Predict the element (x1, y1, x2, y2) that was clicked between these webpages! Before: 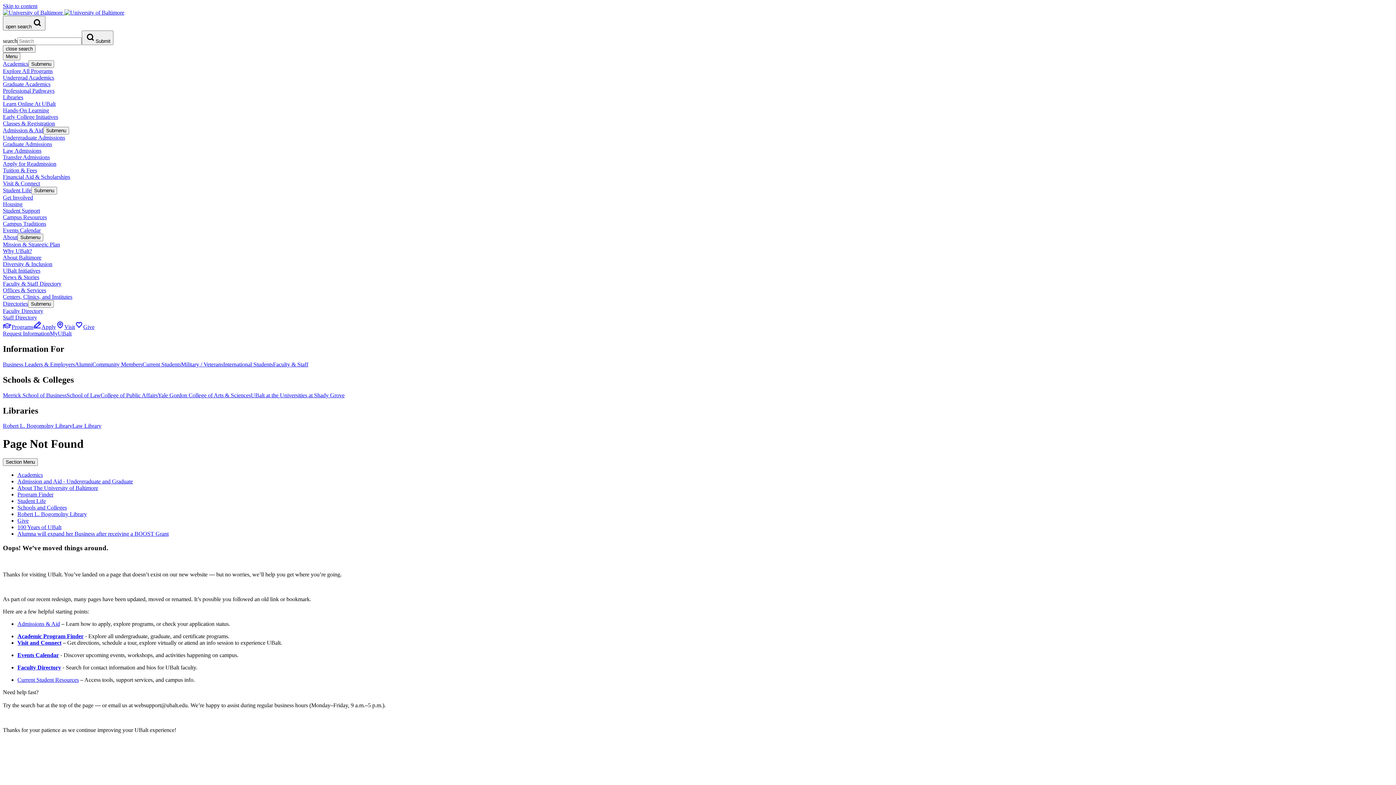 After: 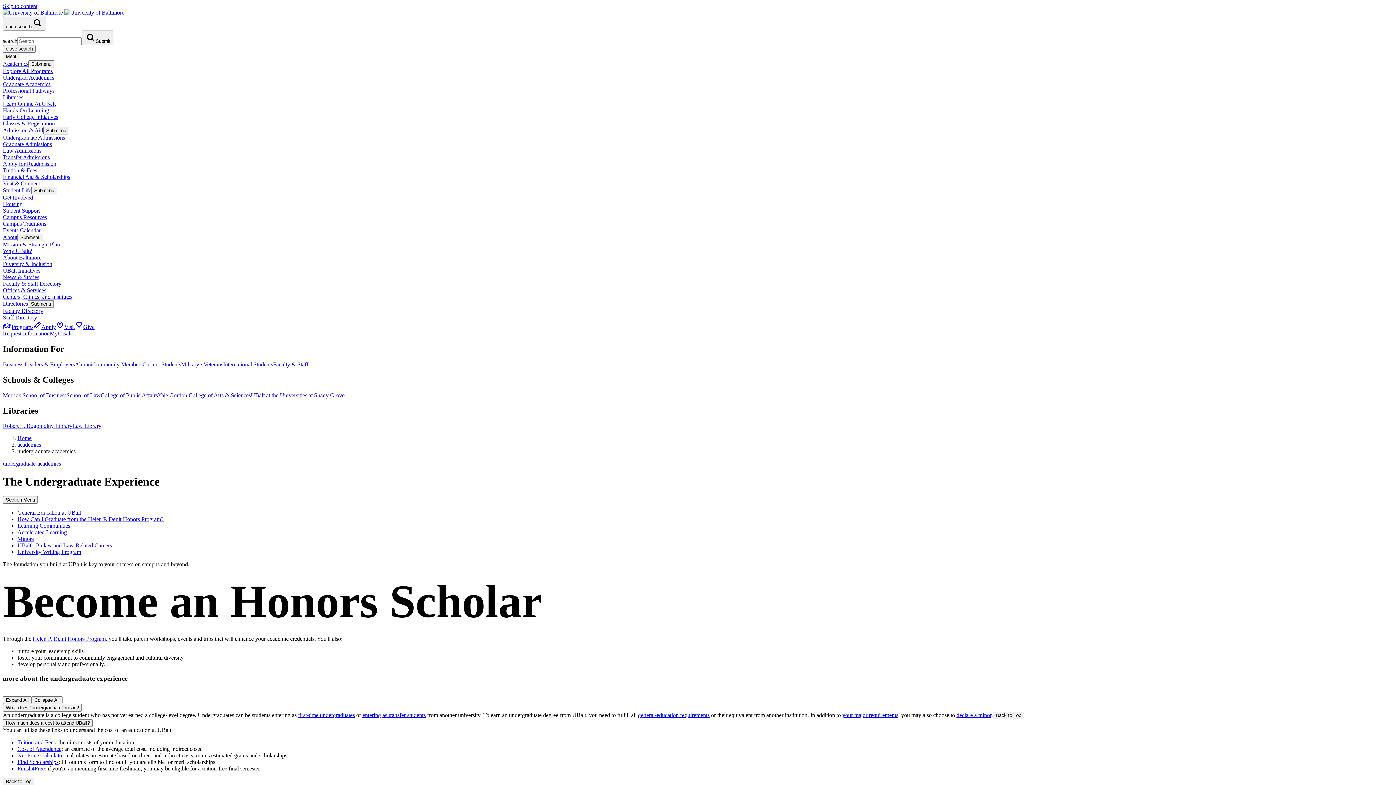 Action: bbox: (2, 74, 54, 80) label: Undergrad Academics